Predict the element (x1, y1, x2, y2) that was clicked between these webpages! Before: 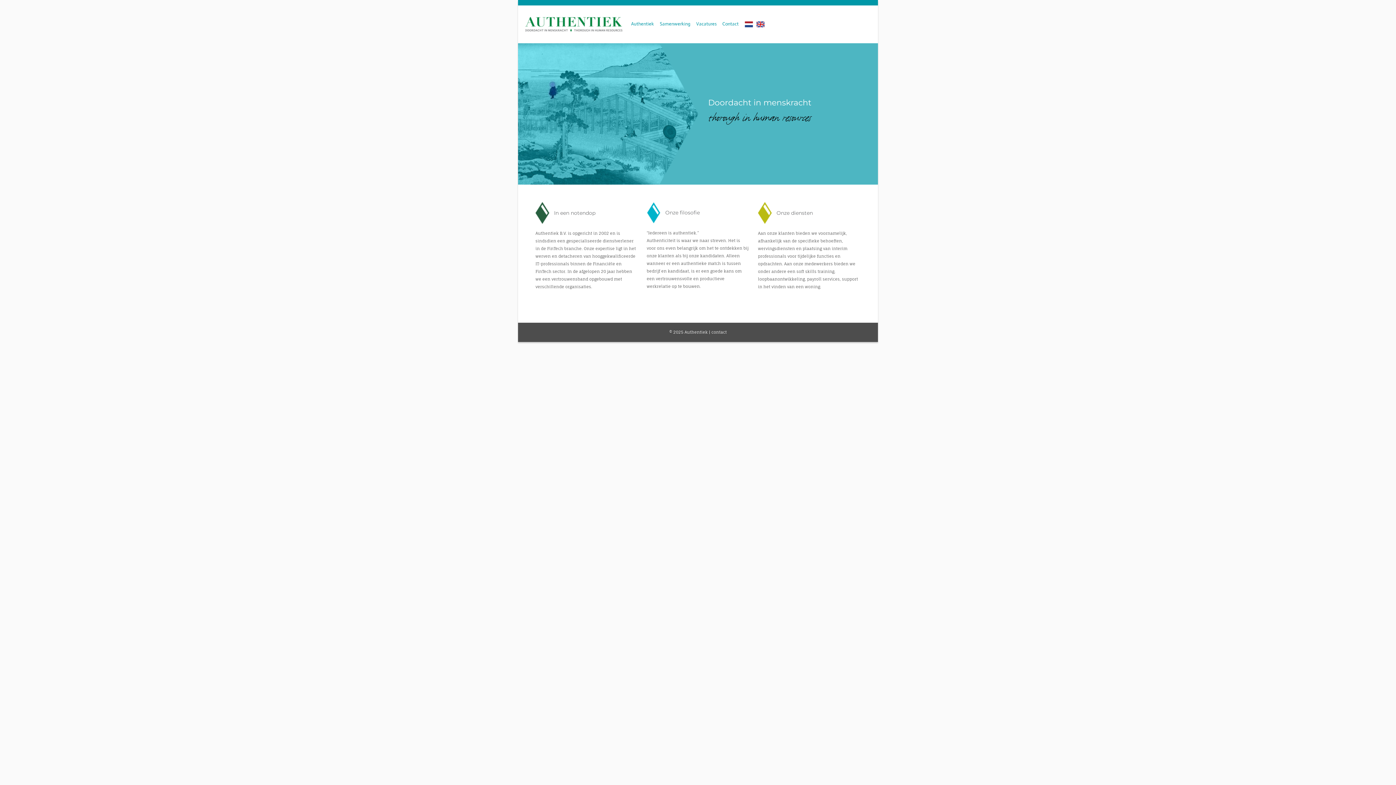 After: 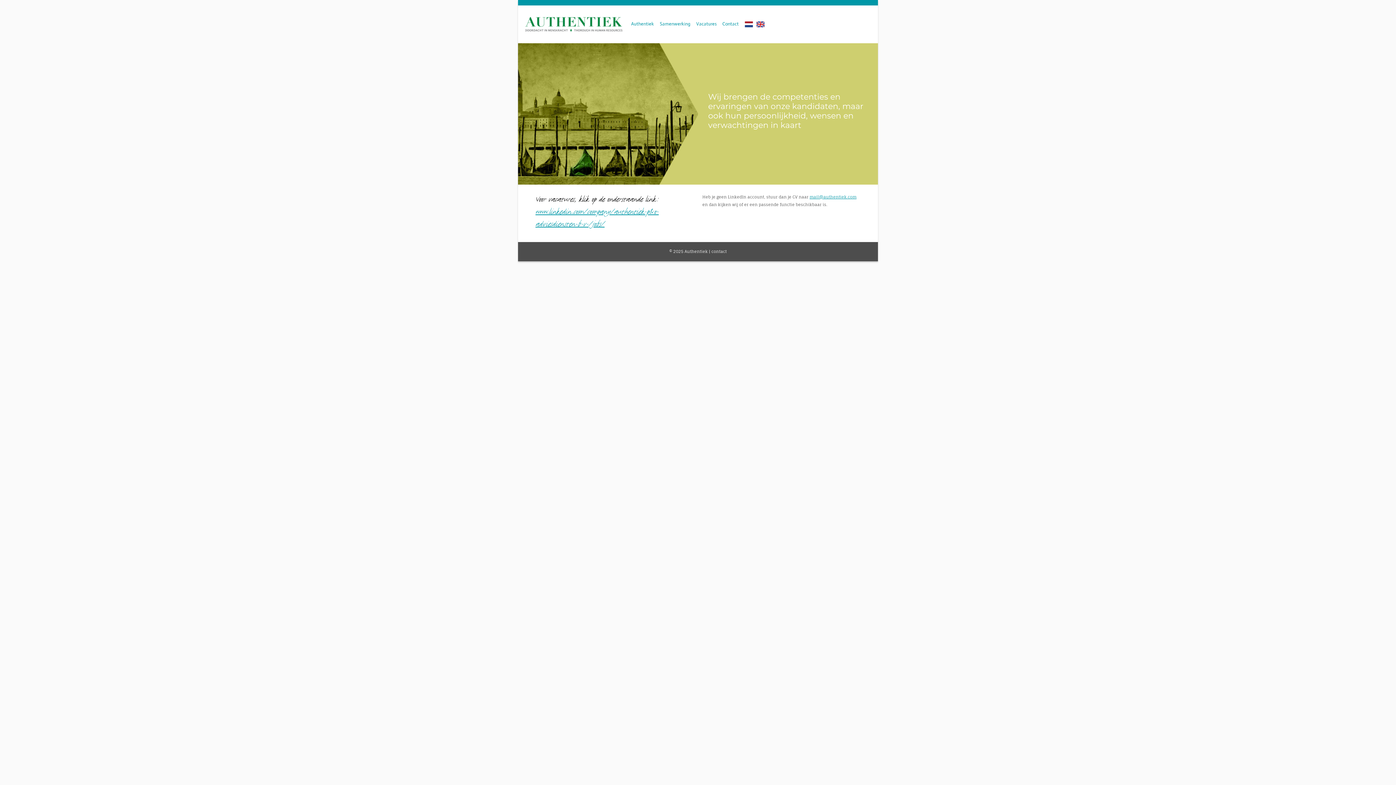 Action: label: Vacatures bbox: (693, 17, 719, 30)